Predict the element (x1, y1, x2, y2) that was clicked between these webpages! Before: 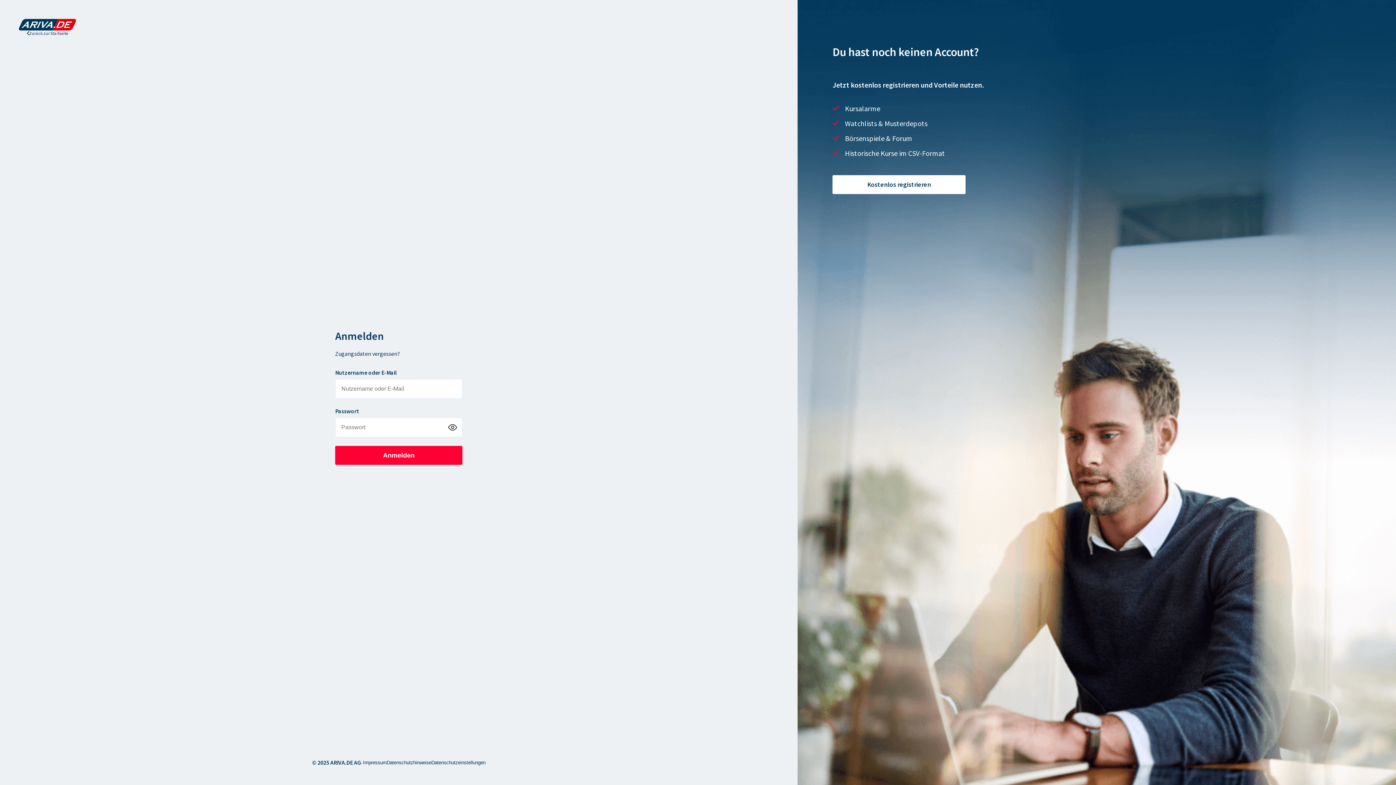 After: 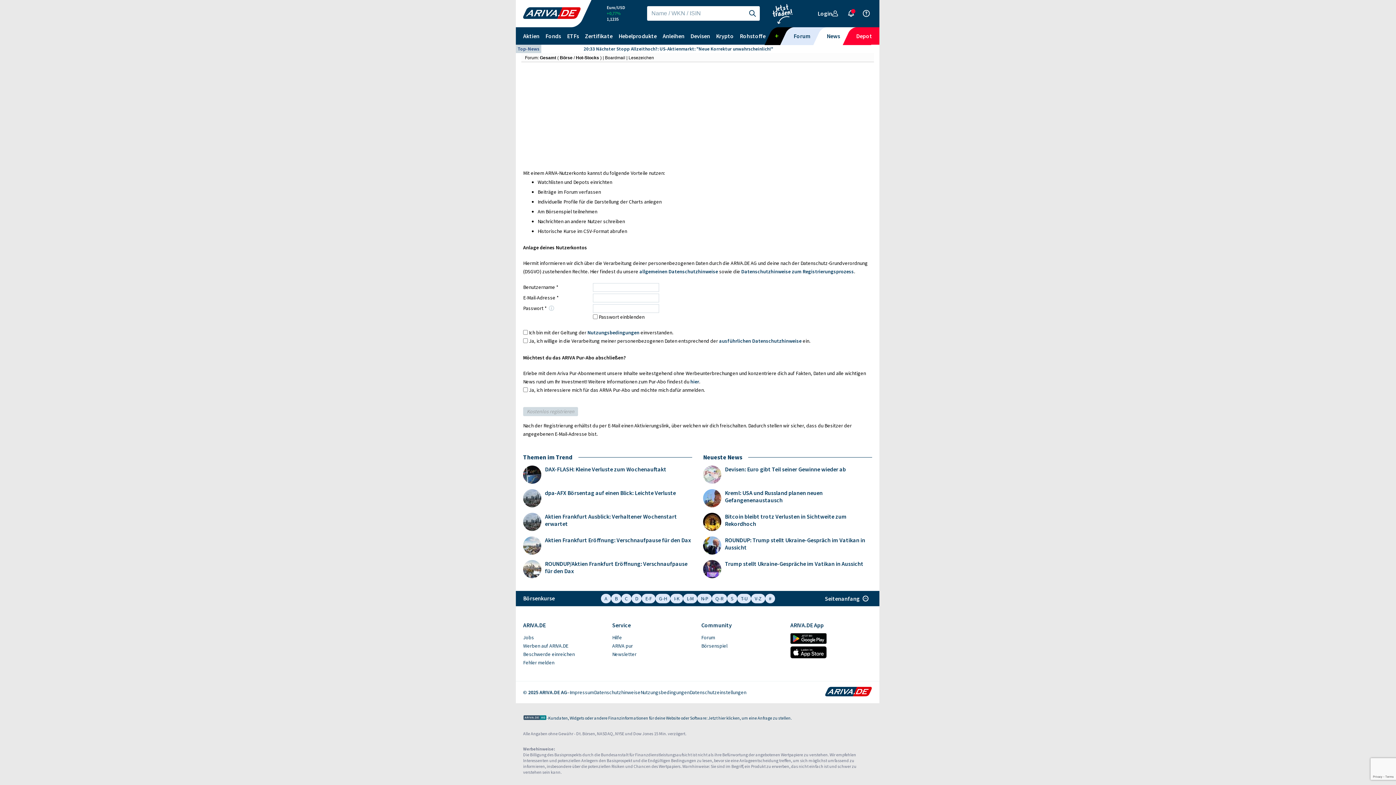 Action: bbox: (832, 175, 965, 194) label: Kostenlos registrieren